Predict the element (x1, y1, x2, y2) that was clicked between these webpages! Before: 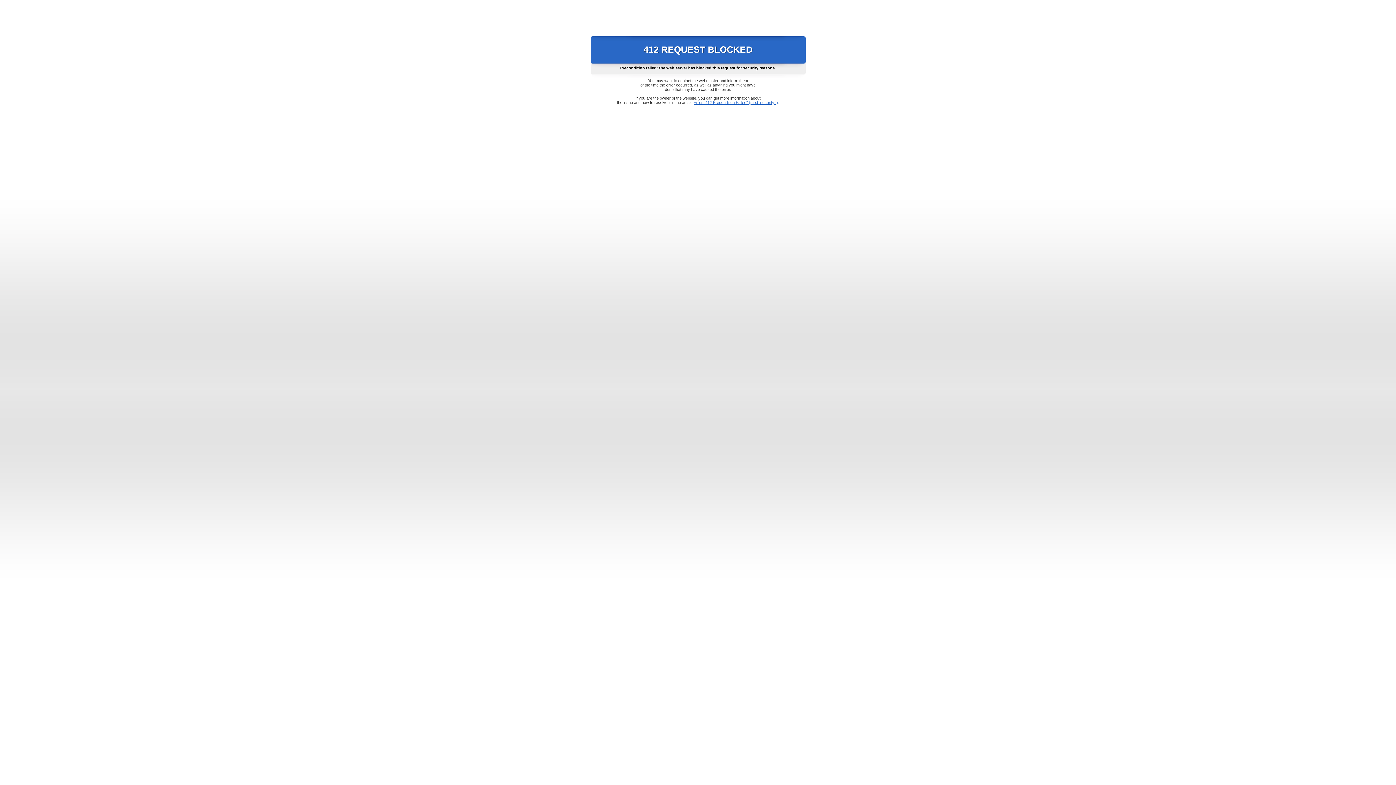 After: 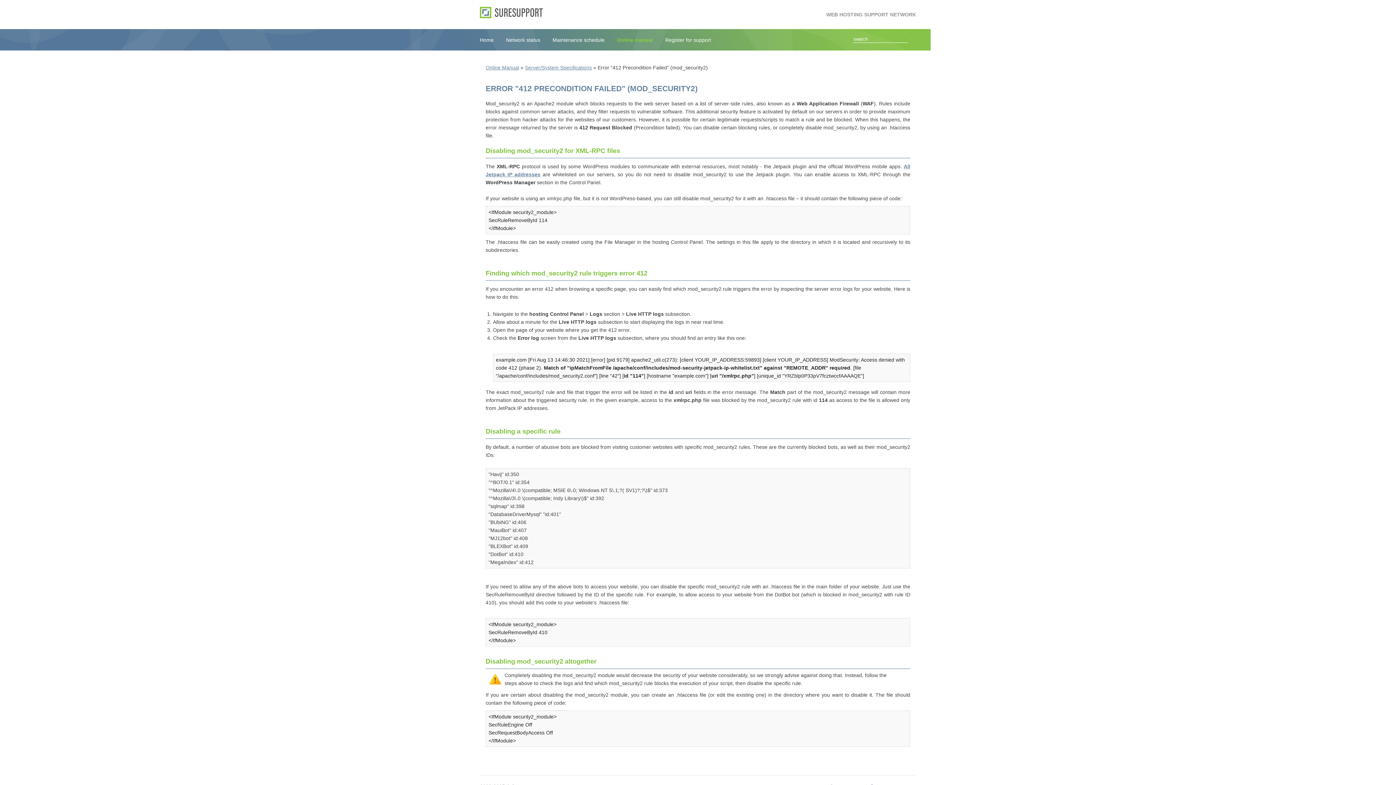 Action: bbox: (693, 100, 778, 104) label: Error "412 Precondition Failed" (mod_security2)